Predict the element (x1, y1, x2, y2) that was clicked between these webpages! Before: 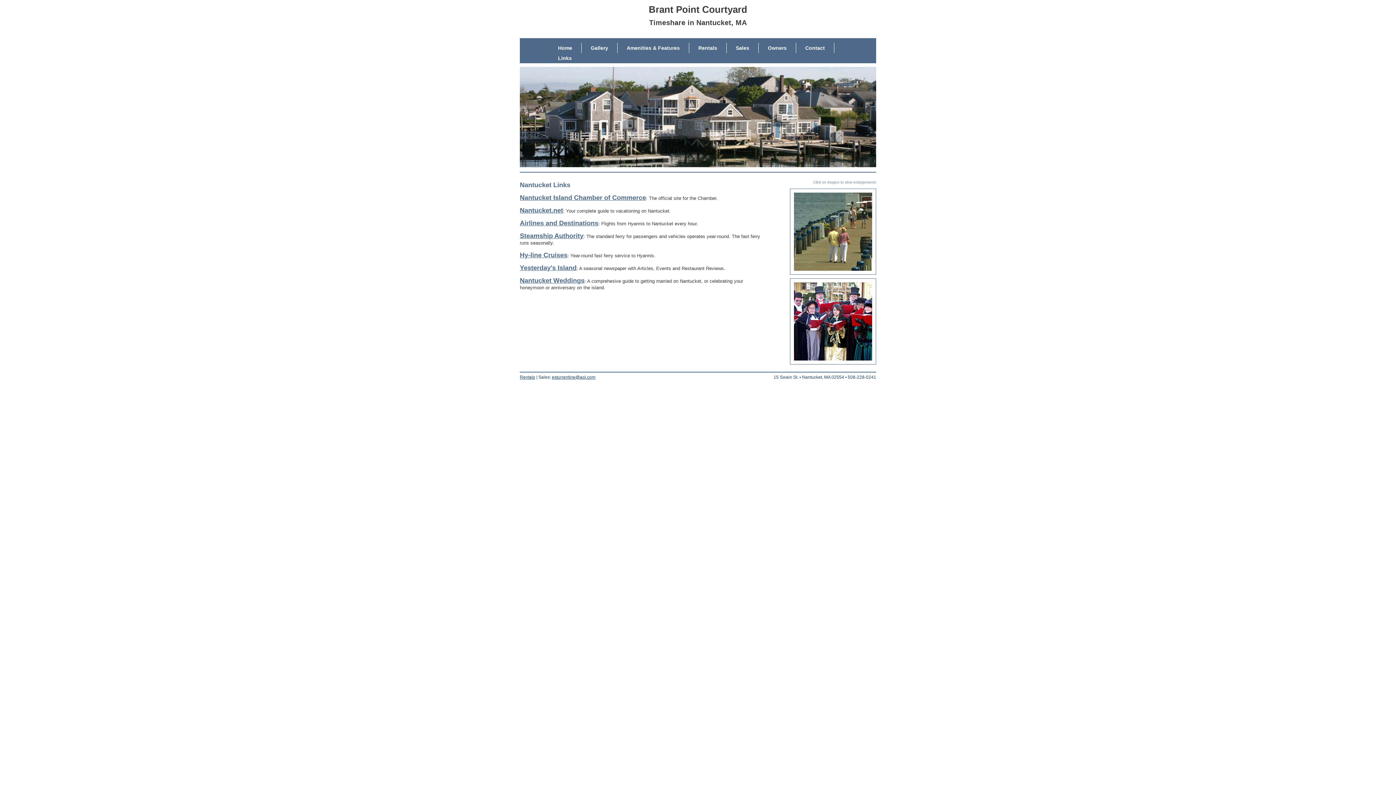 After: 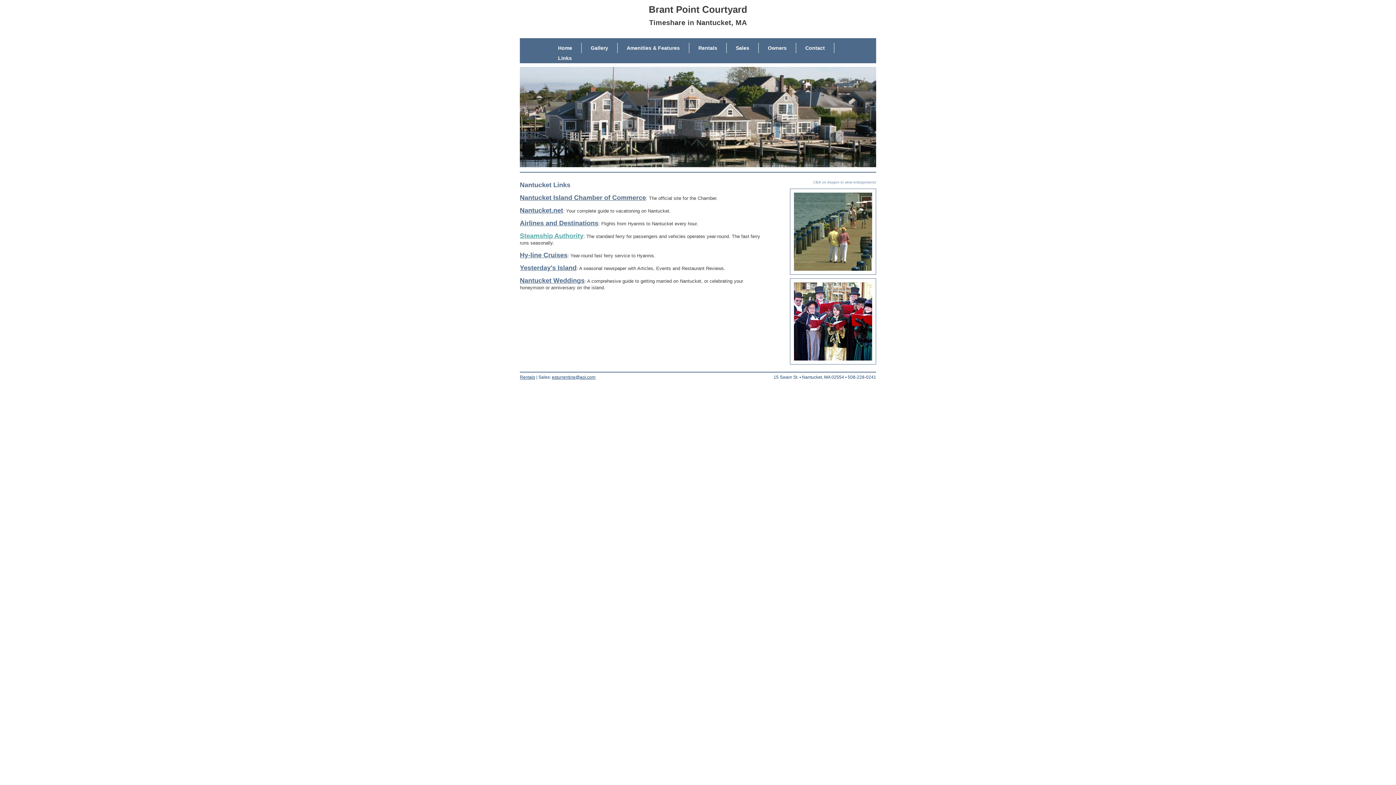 Action: bbox: (520, 232, 583, 239) label: Steamship Authority